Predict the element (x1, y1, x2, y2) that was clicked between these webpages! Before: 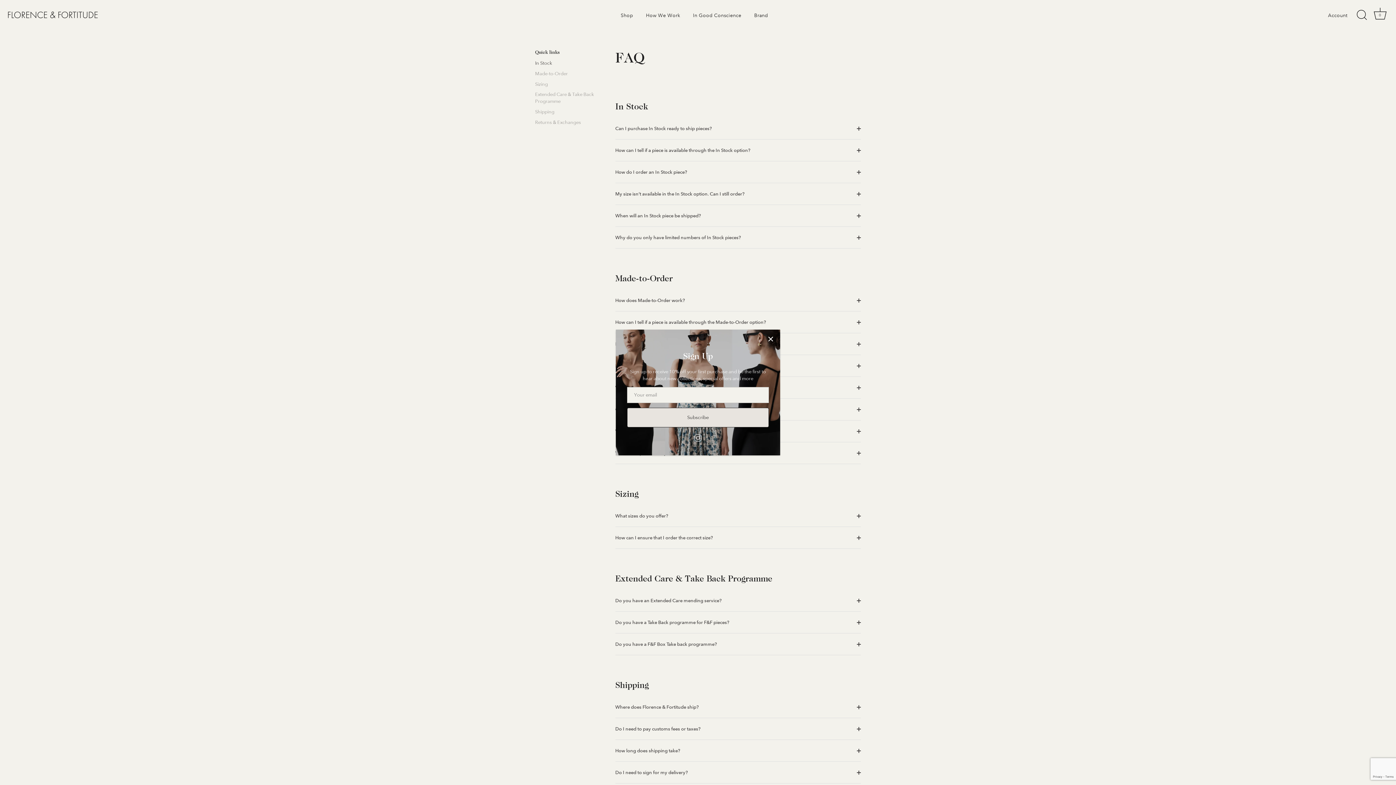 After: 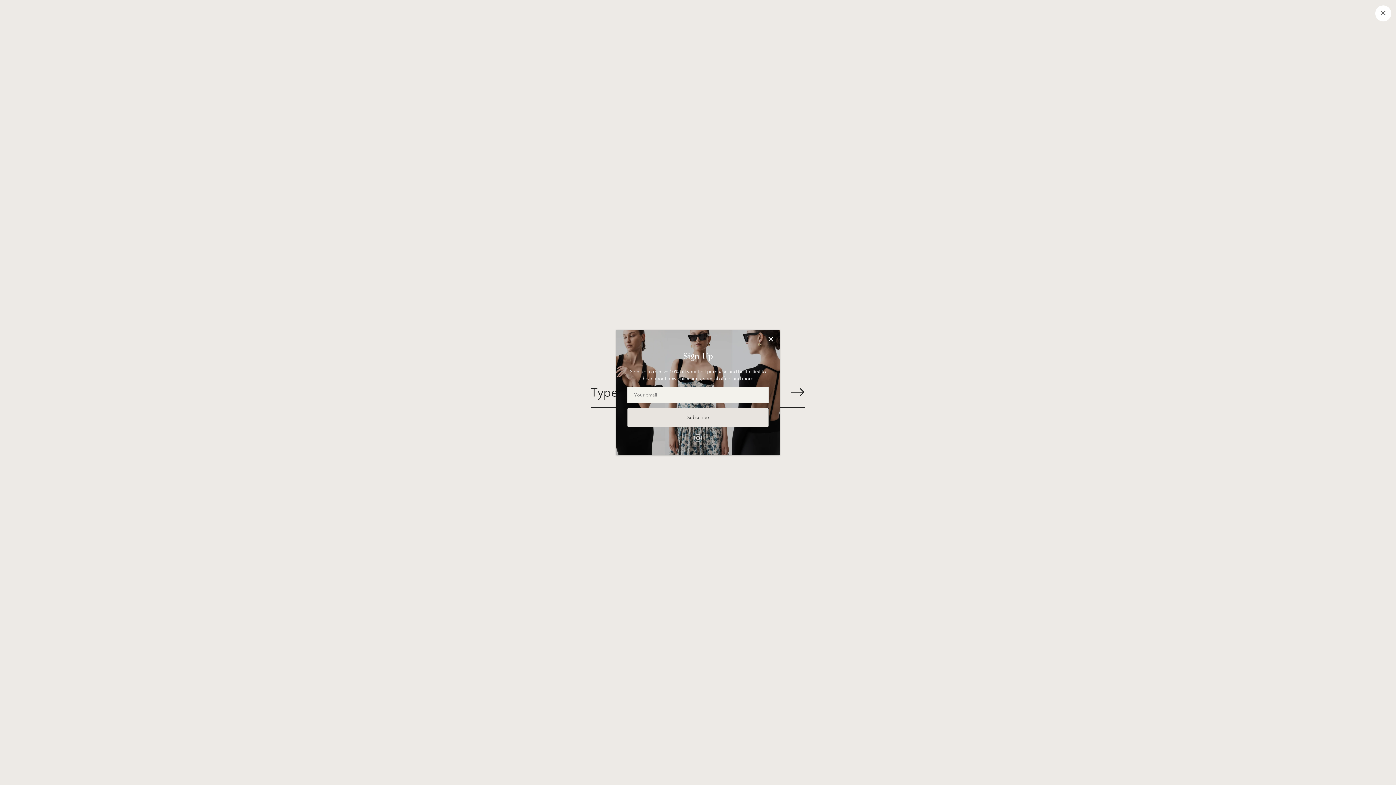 Action: label: Search bbox: (1354, 7, 1370, 23)